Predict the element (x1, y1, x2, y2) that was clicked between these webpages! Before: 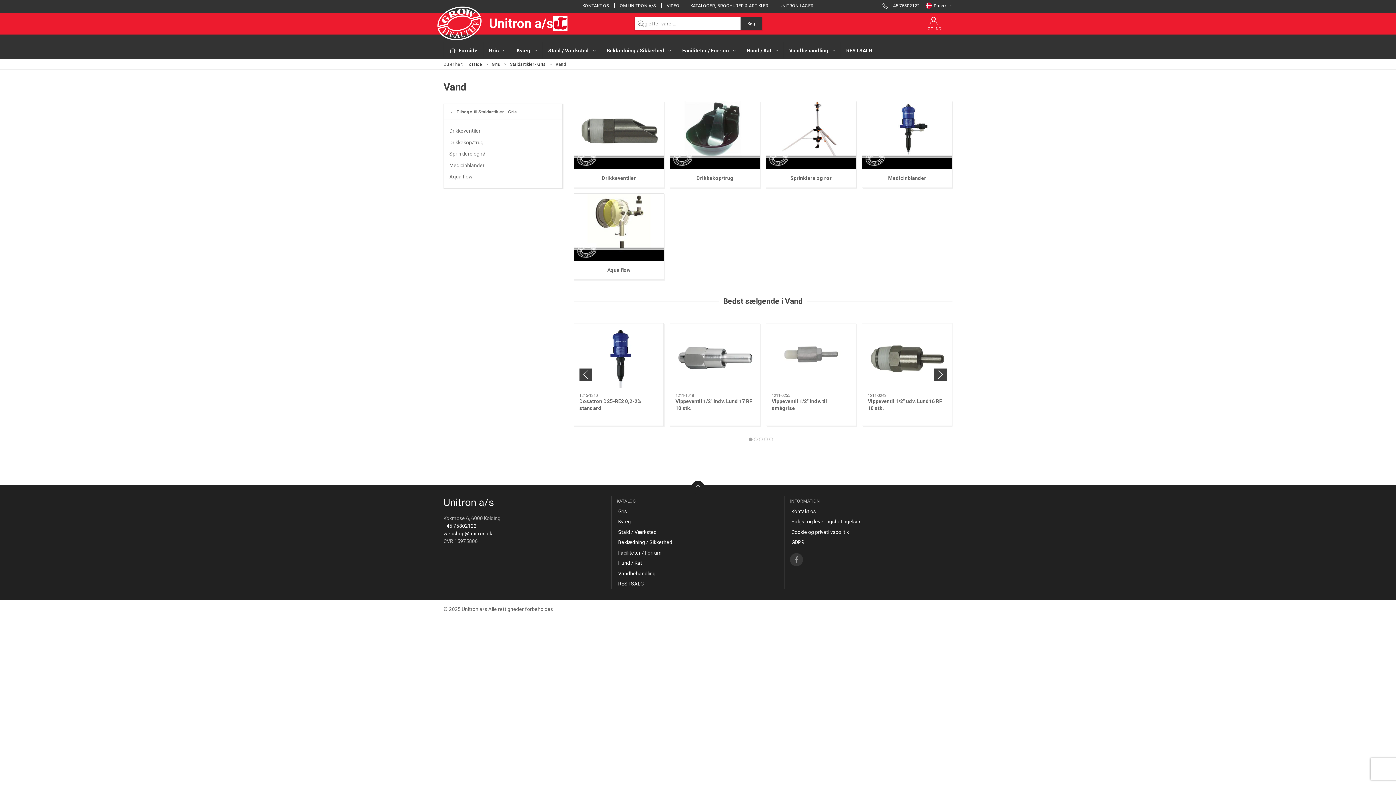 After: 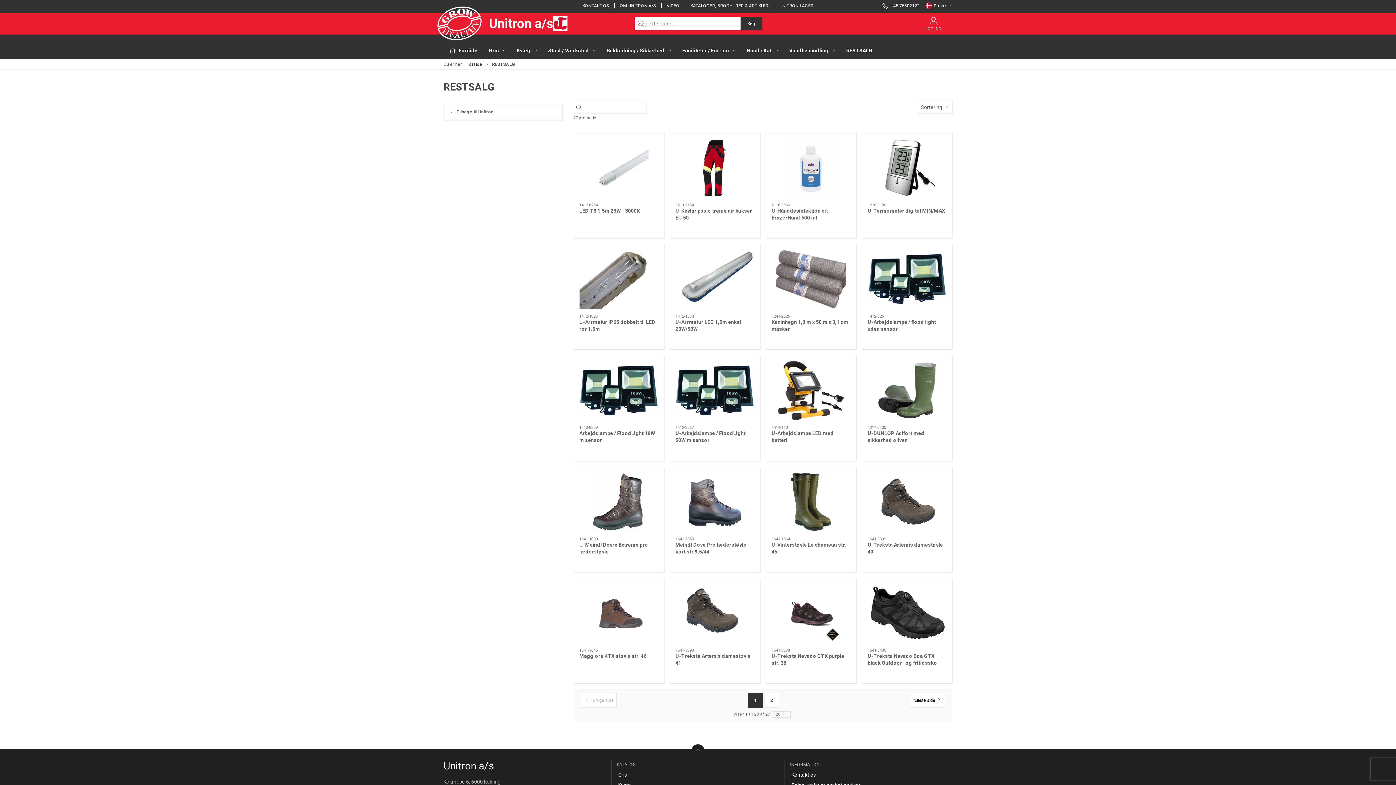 Action: label: RESTSALG bbox: (841, 42, 878, 58)